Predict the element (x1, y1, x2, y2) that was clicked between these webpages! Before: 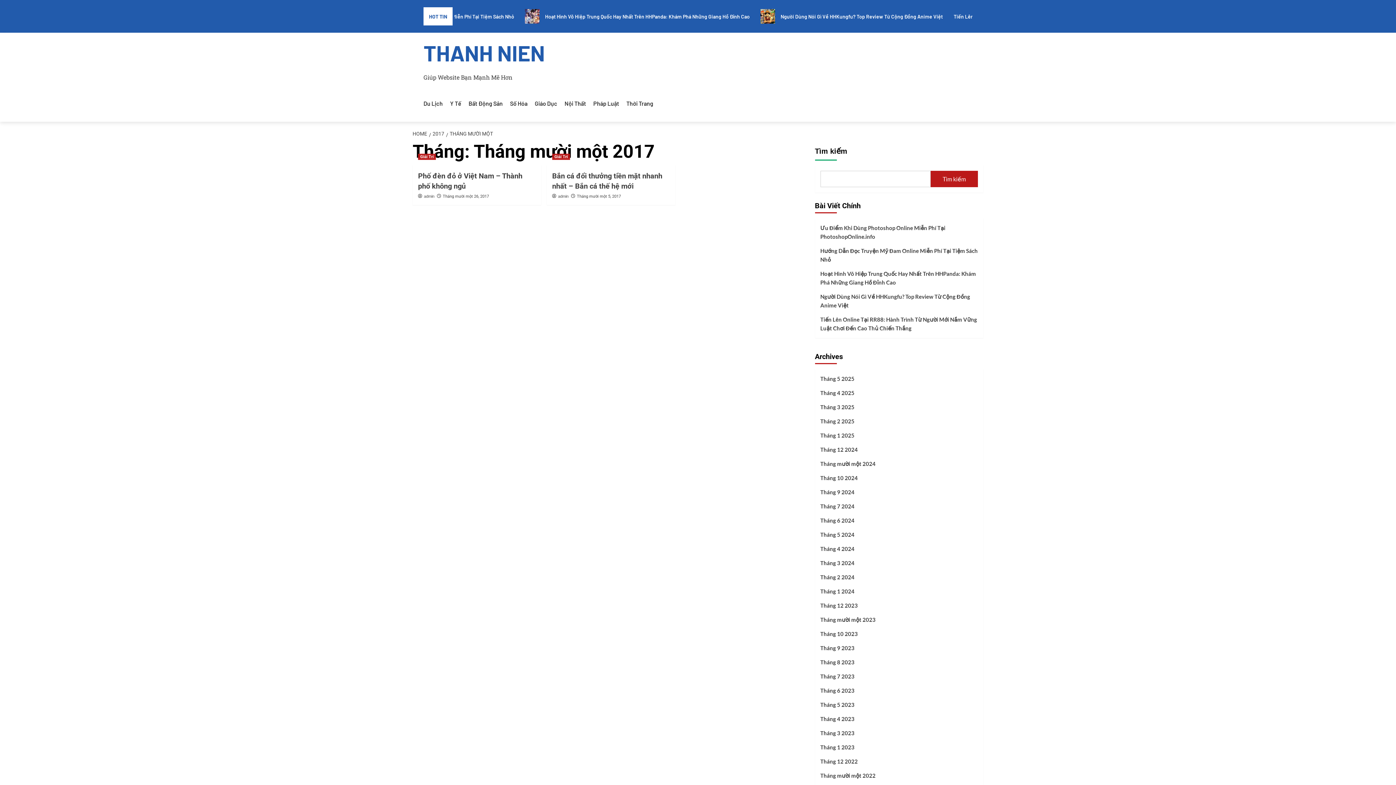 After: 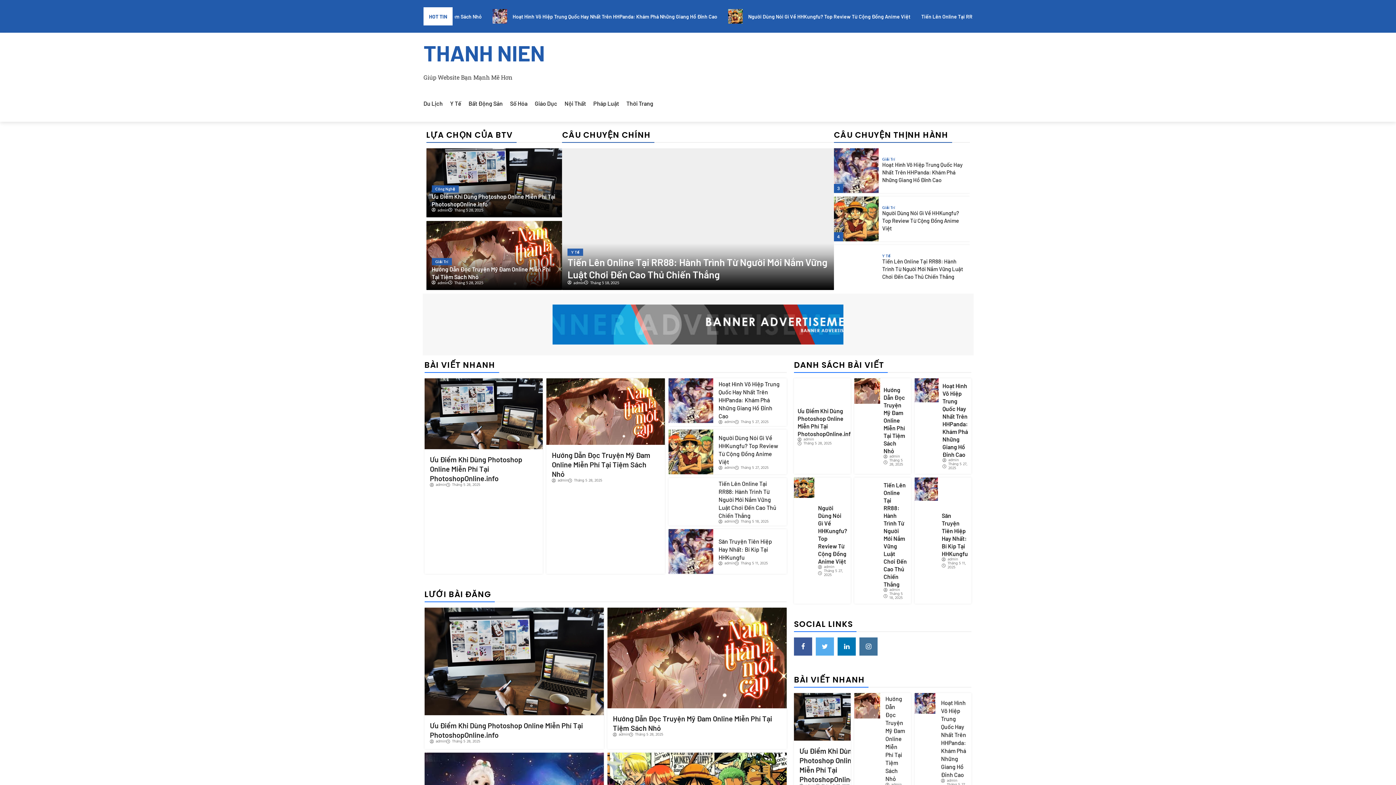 Action: bbox: (412, 130, 429, 136) label: HOME